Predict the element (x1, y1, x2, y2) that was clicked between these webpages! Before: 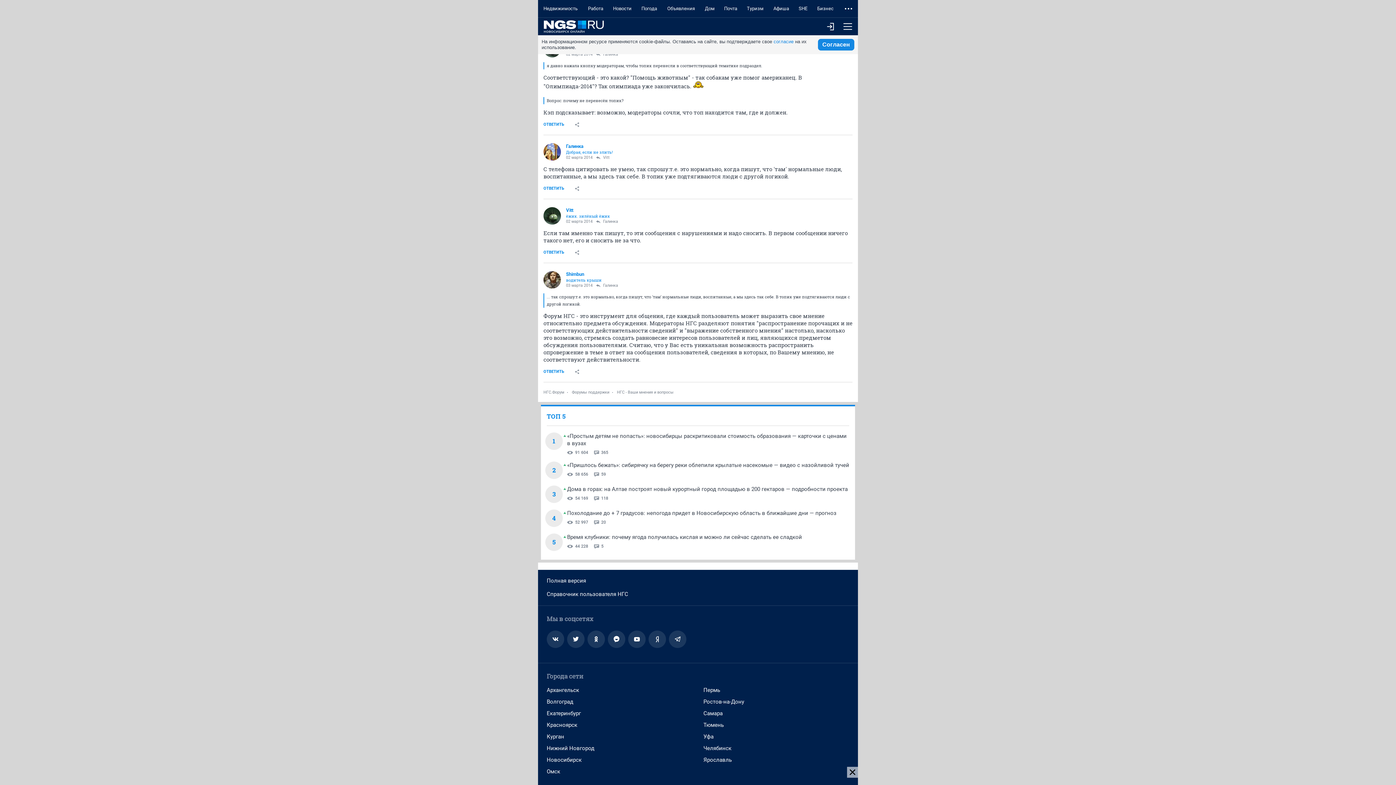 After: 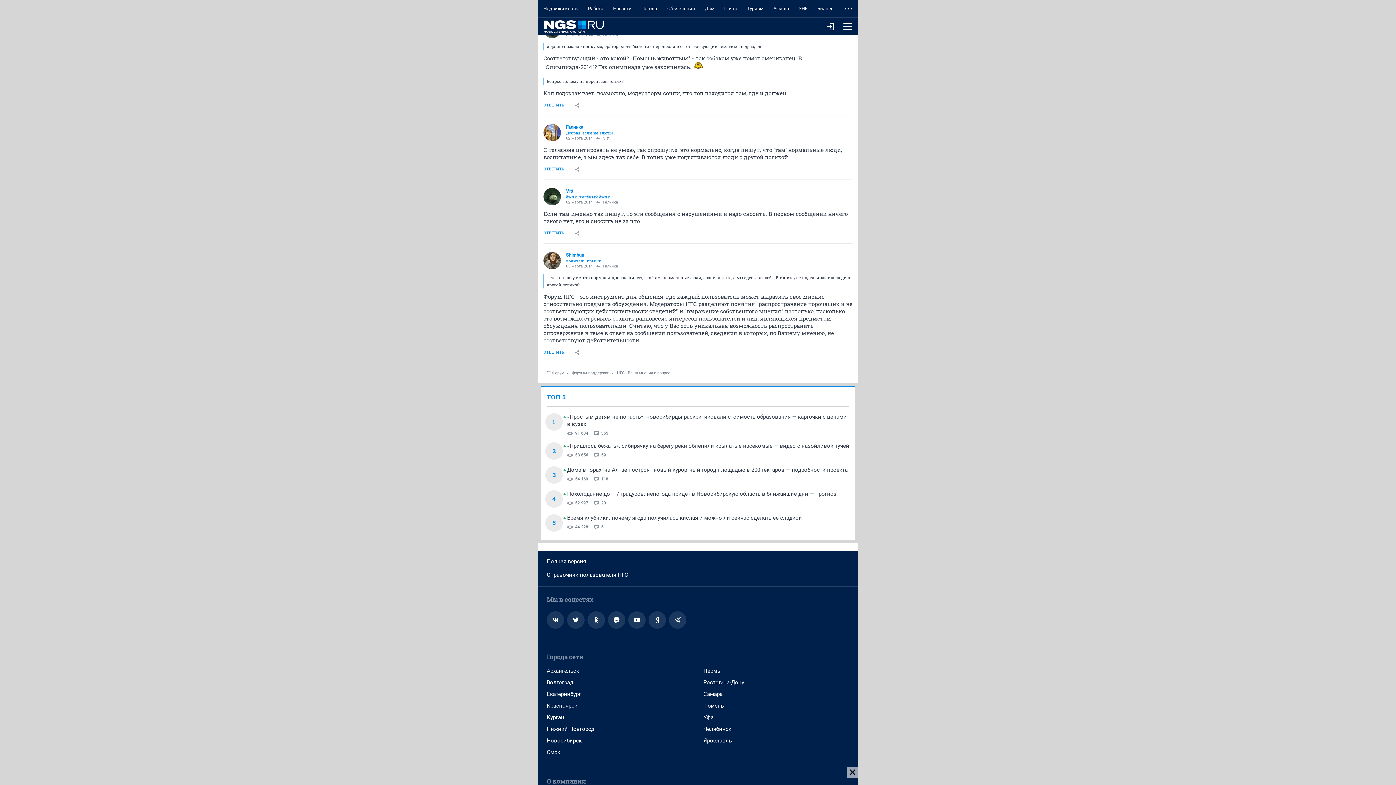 Action: bbox: (628, 630, 645, 648)